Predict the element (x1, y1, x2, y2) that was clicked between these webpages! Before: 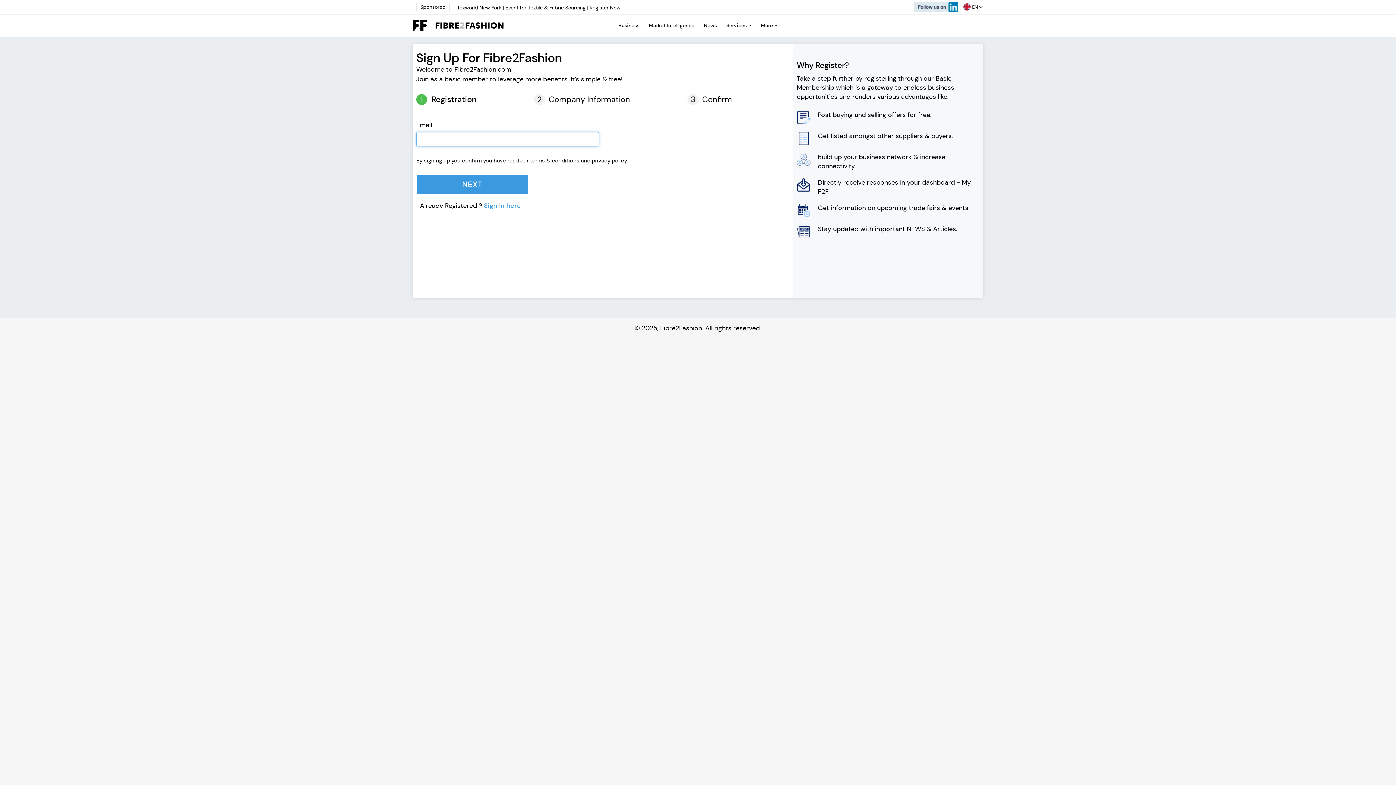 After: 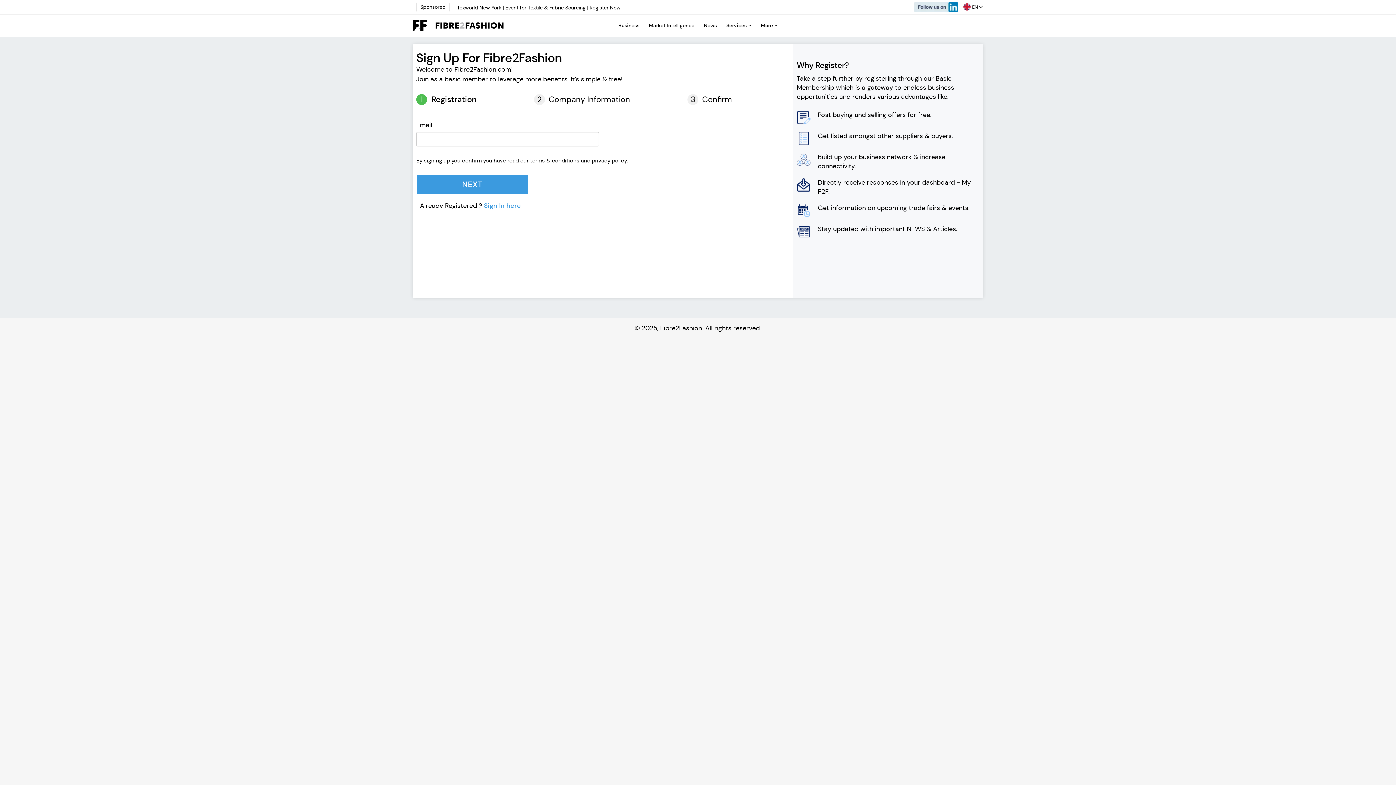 Action: bbox: (592, 157, 626, 164) label: privacy policy